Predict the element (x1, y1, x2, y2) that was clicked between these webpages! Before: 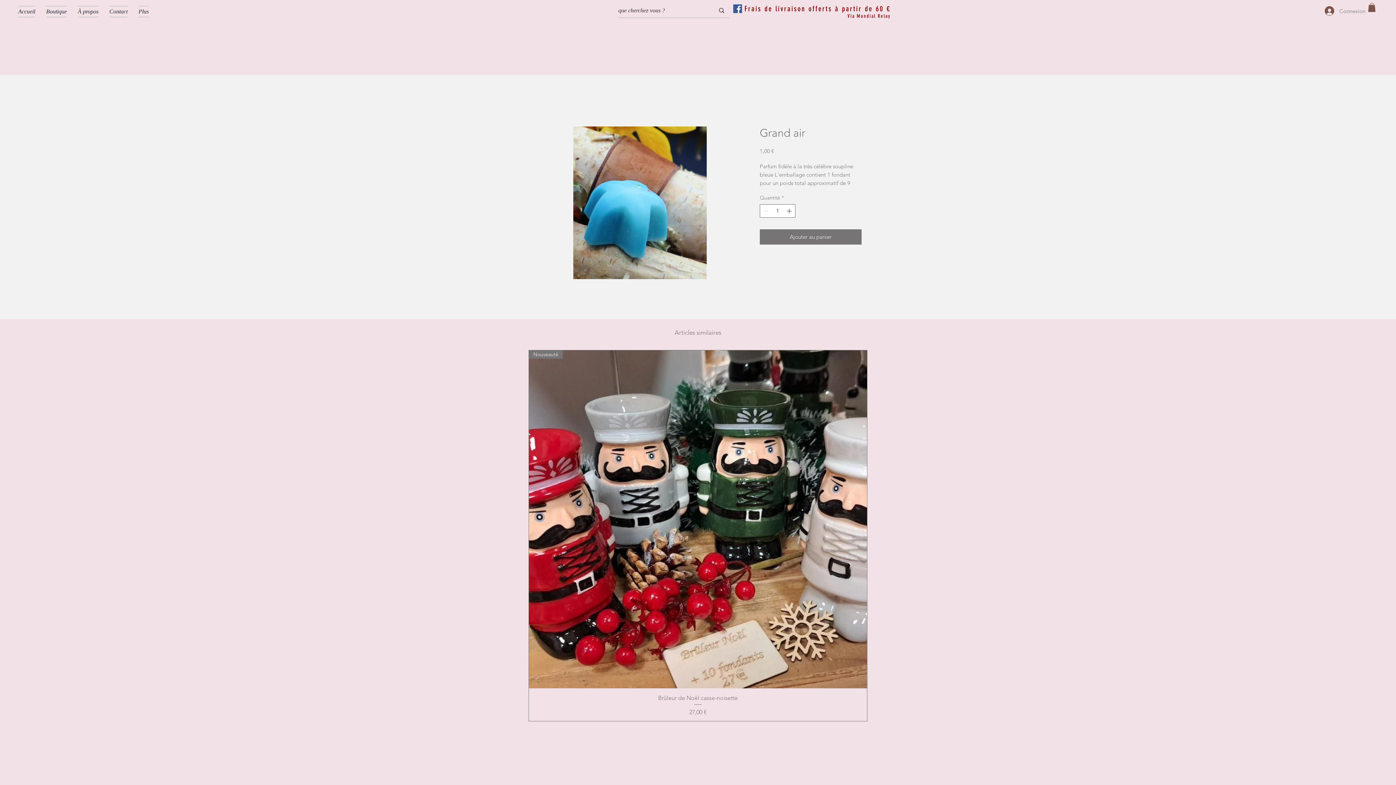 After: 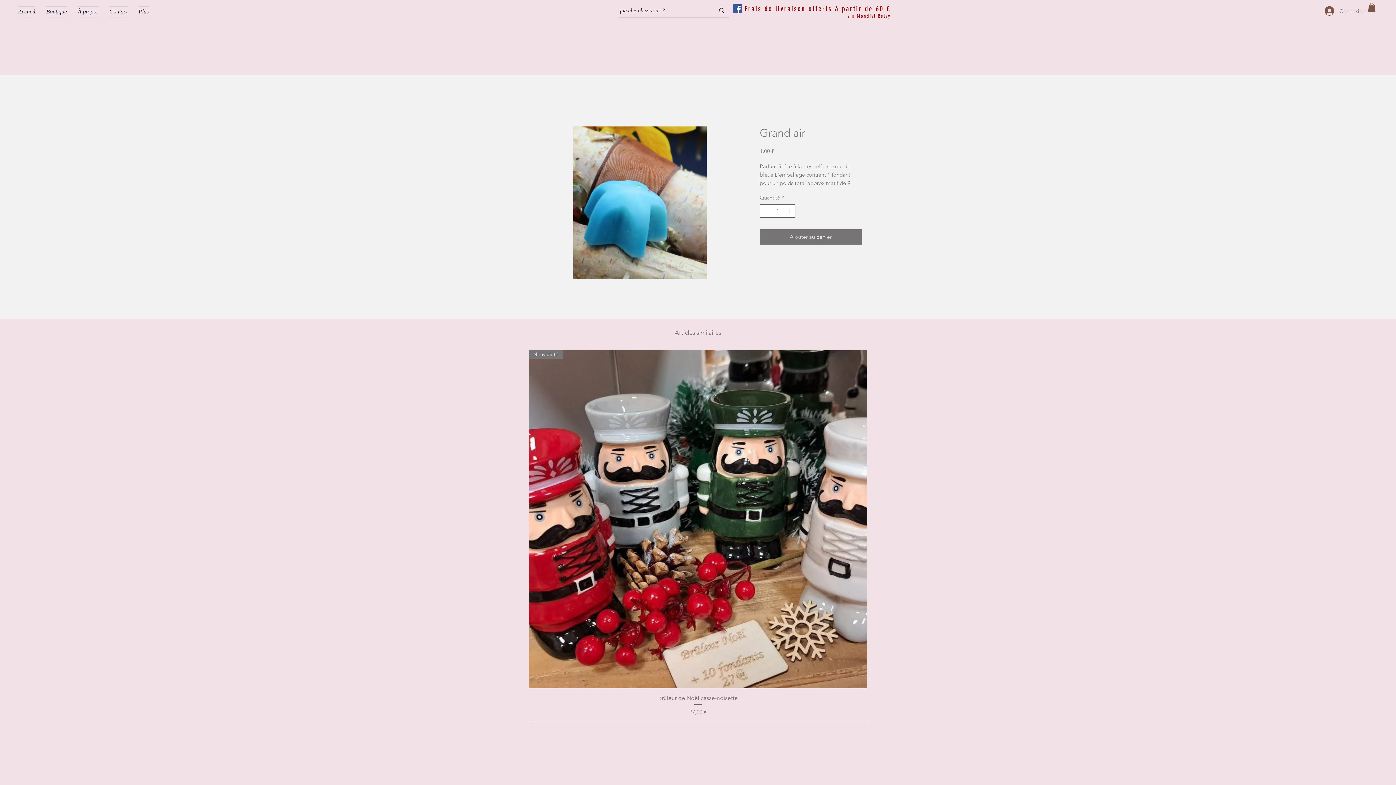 Action: bbox: (733, 4, 742, 13) label: Facebook Social Icône